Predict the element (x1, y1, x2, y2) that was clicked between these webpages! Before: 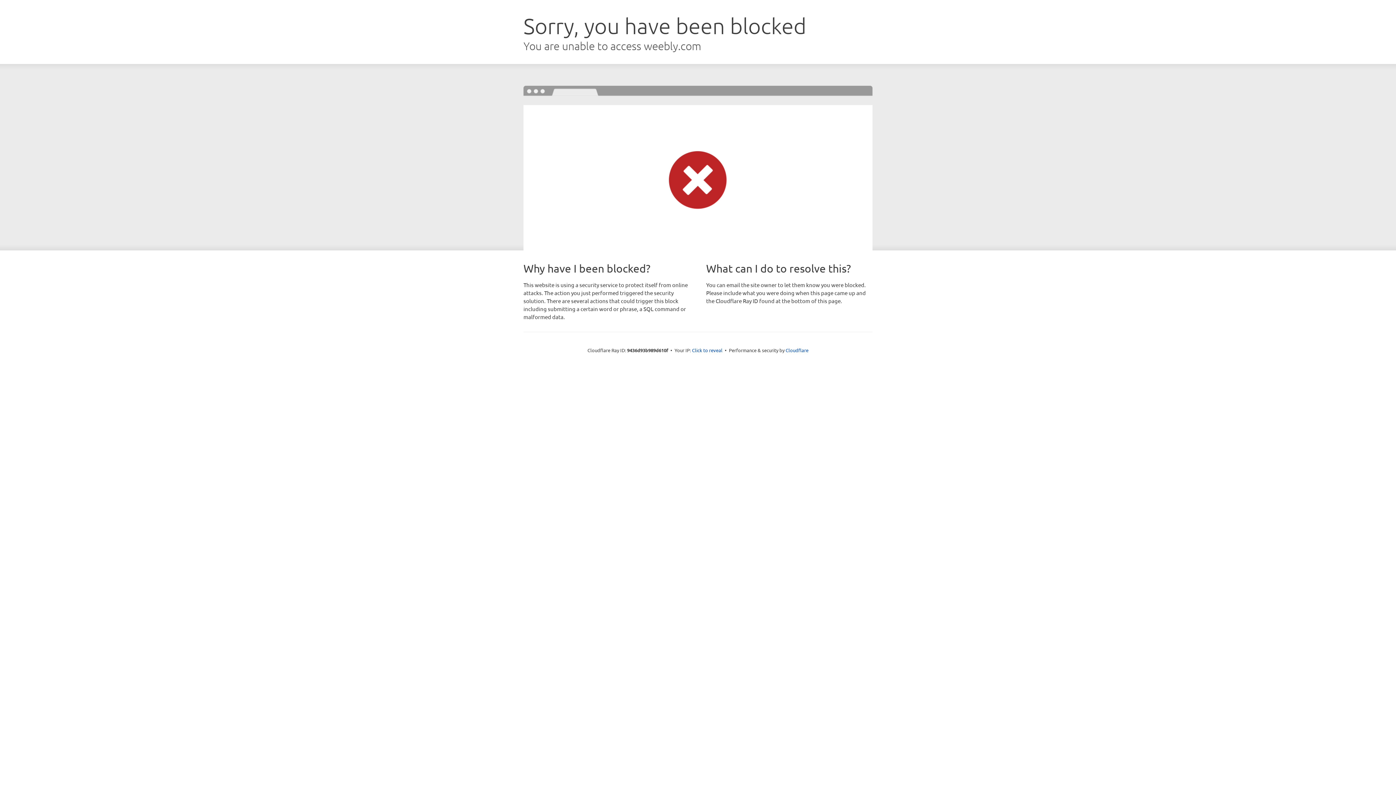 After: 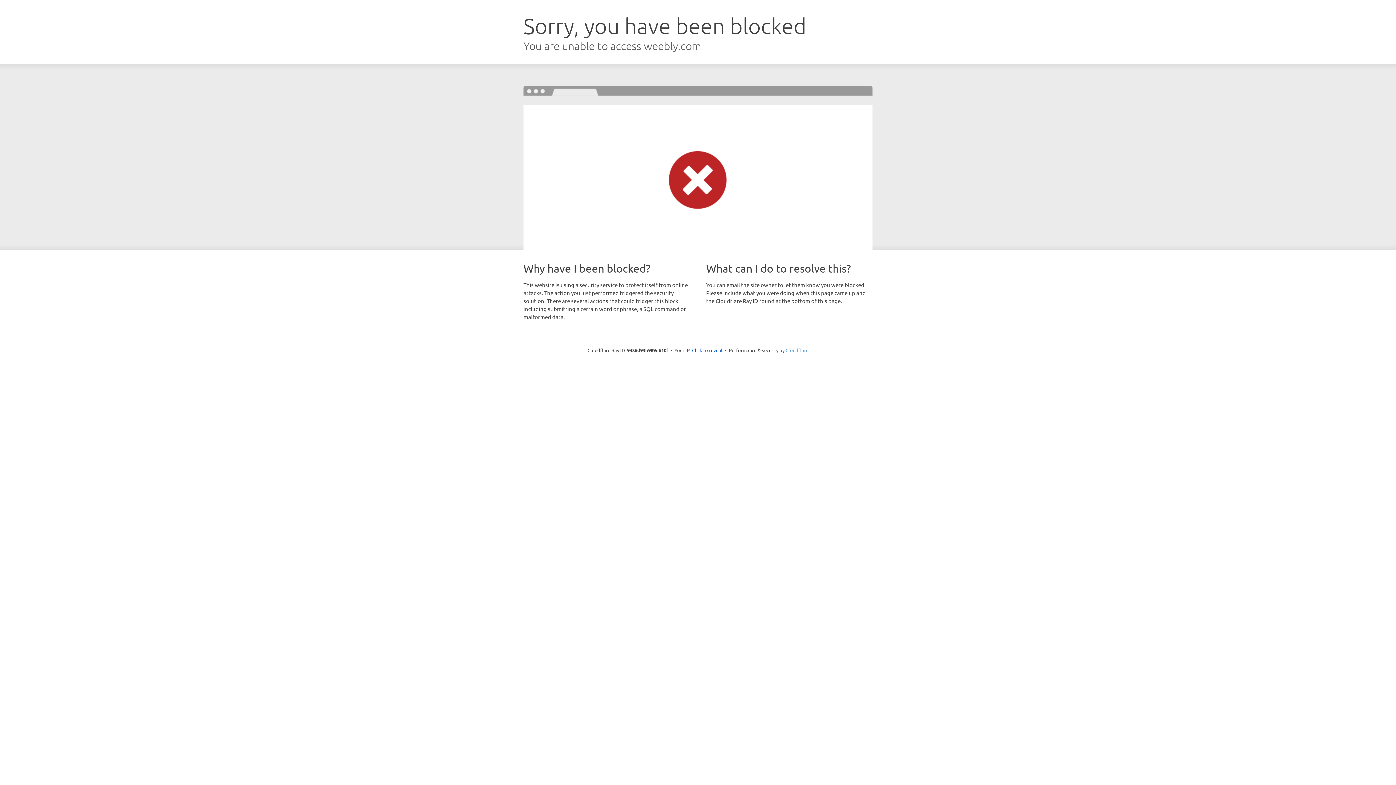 Action: label: Cloudflare bbox: (785, 347, 808, 353)